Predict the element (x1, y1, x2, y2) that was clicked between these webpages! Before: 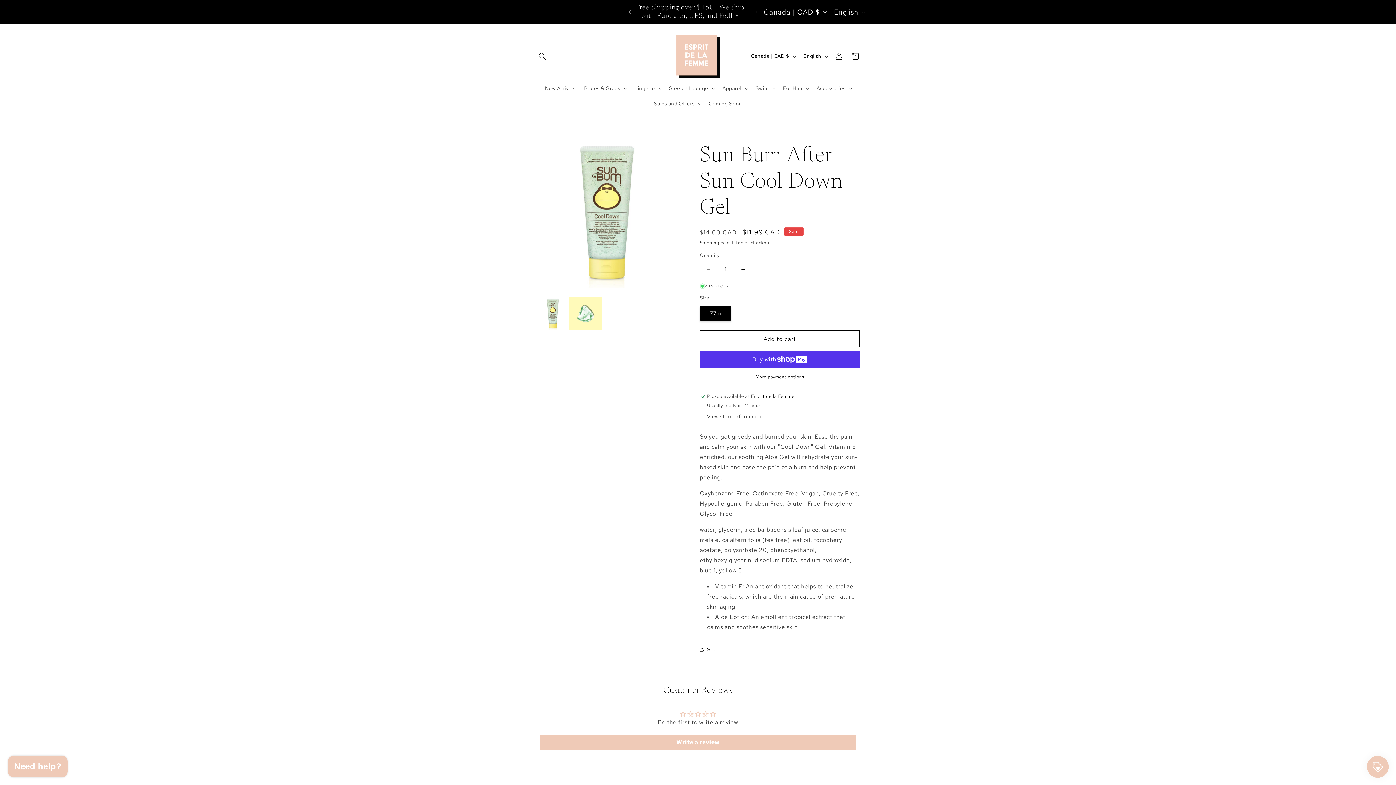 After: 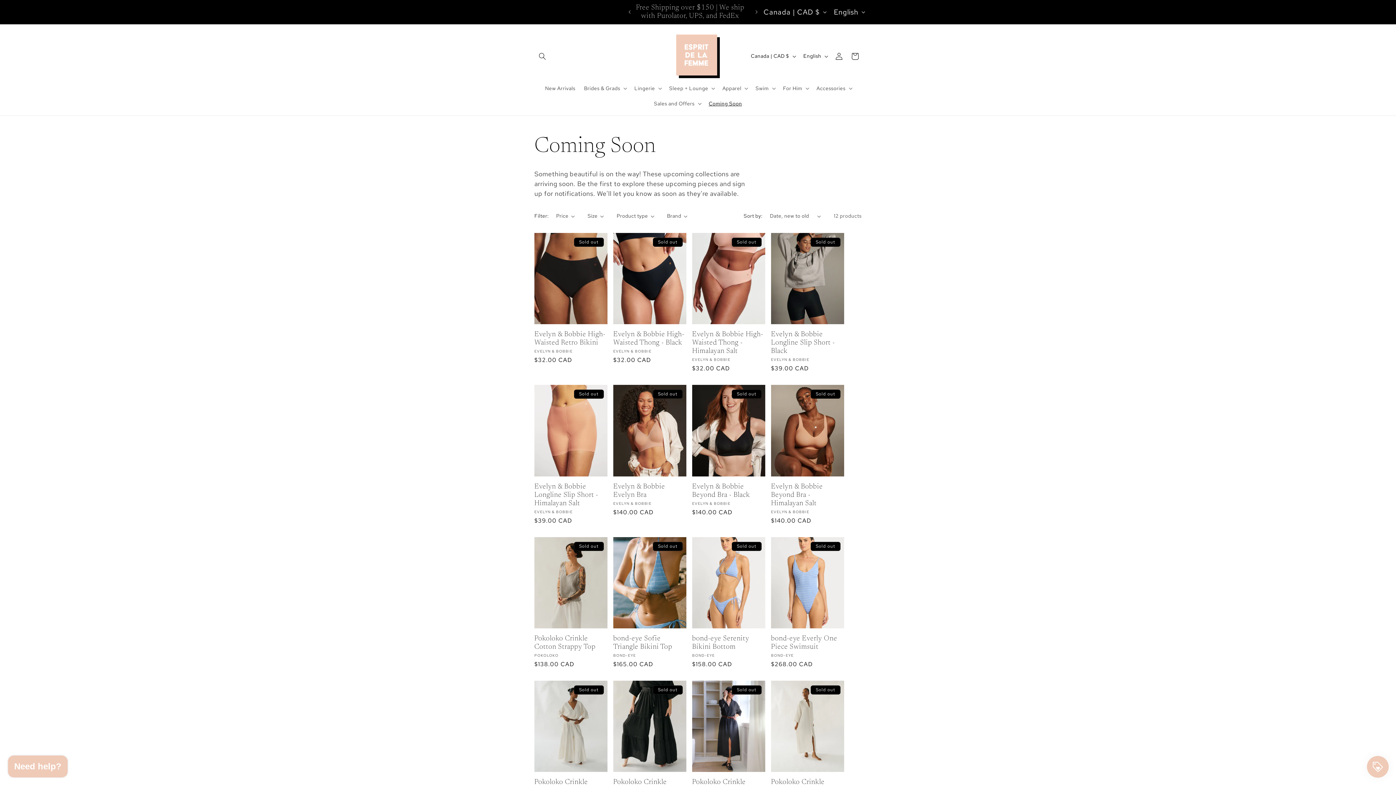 Action: bbox: (704, 96, 746, 111) label: Coming Soon